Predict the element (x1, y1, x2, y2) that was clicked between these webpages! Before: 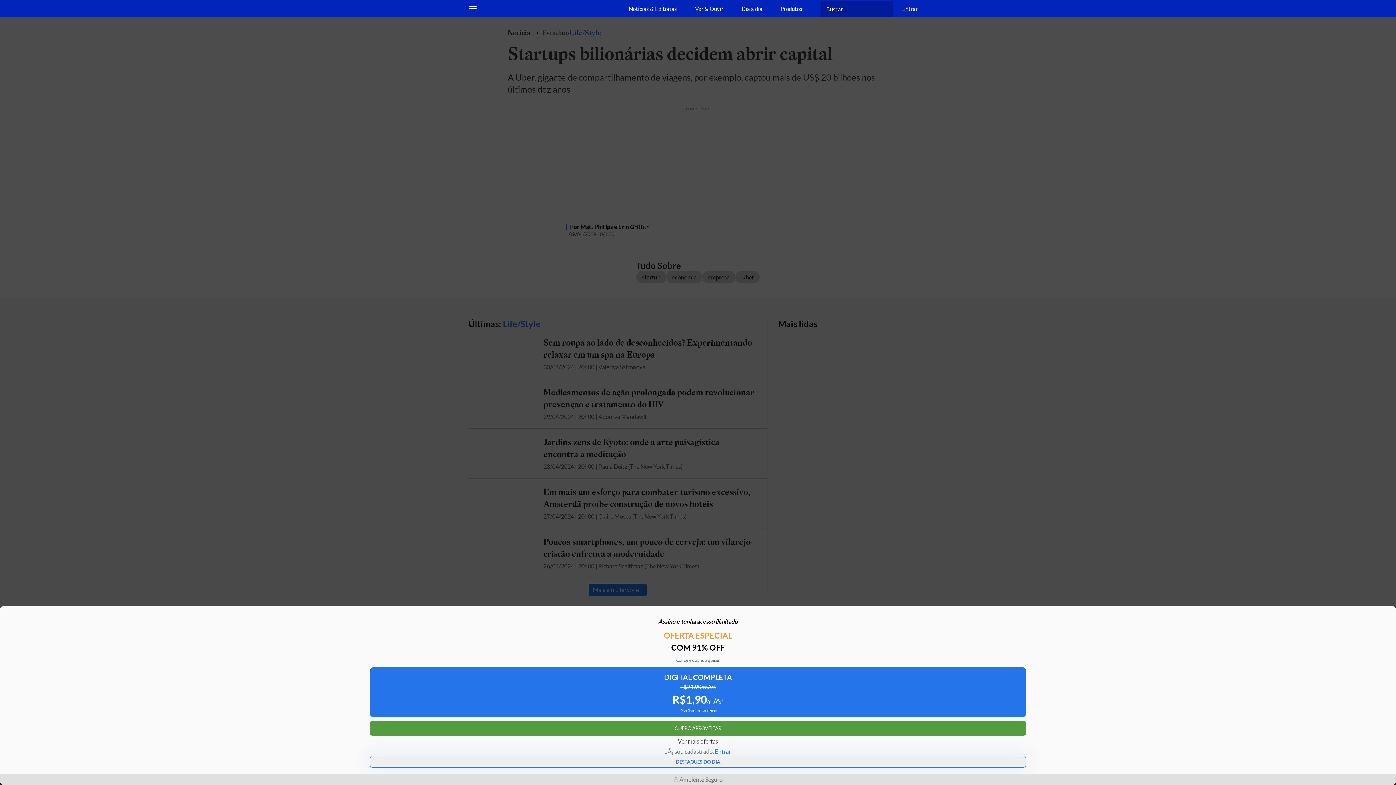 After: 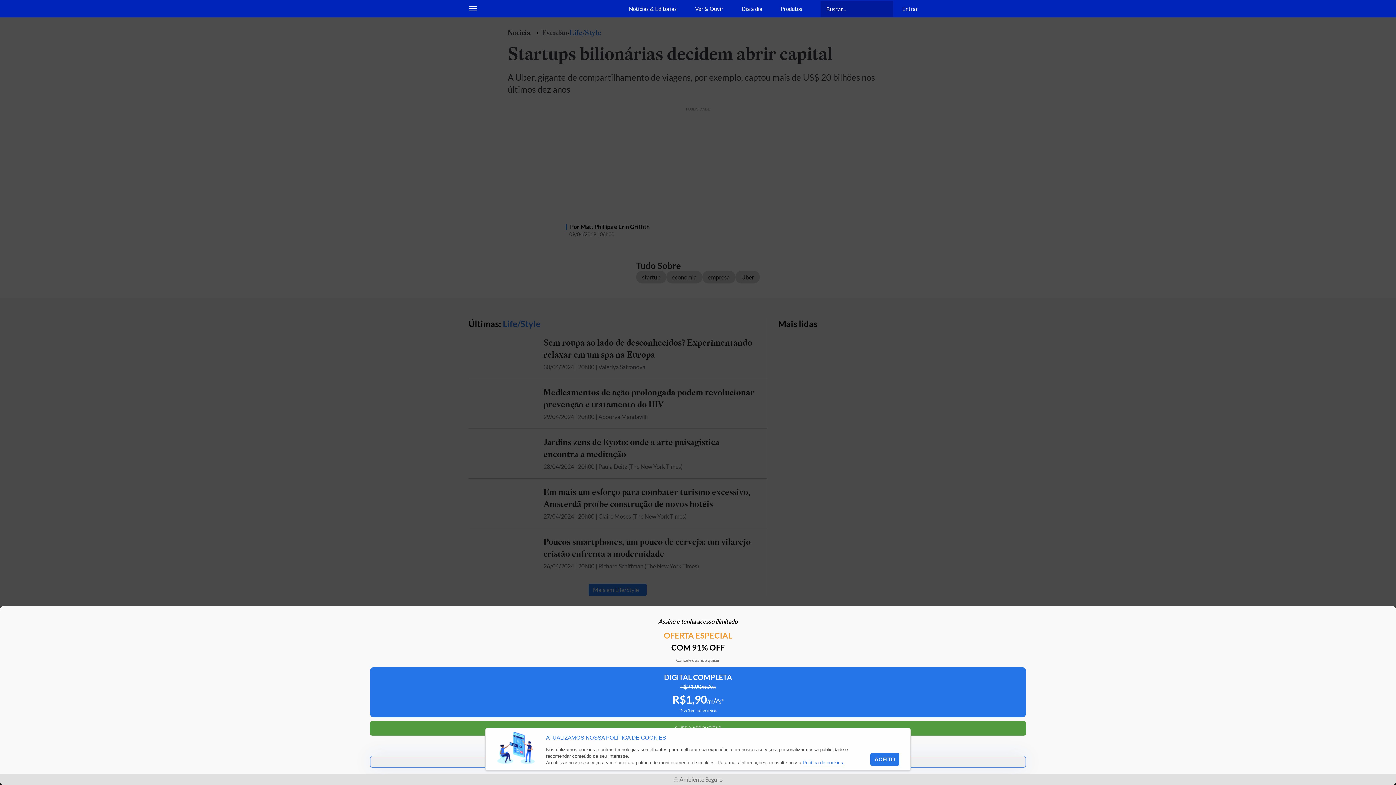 Action: label: Mostrar menu bbox: (464, 0, 481, 17)